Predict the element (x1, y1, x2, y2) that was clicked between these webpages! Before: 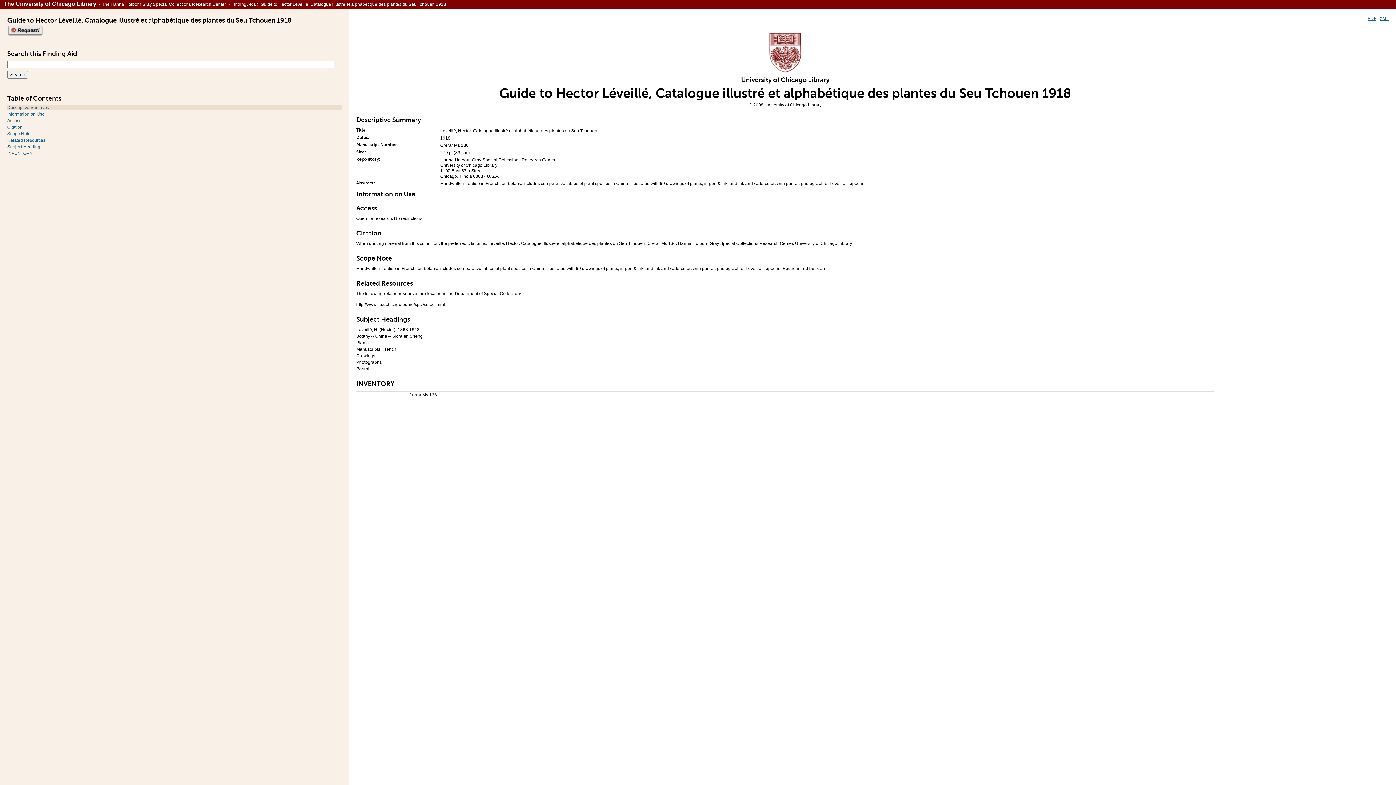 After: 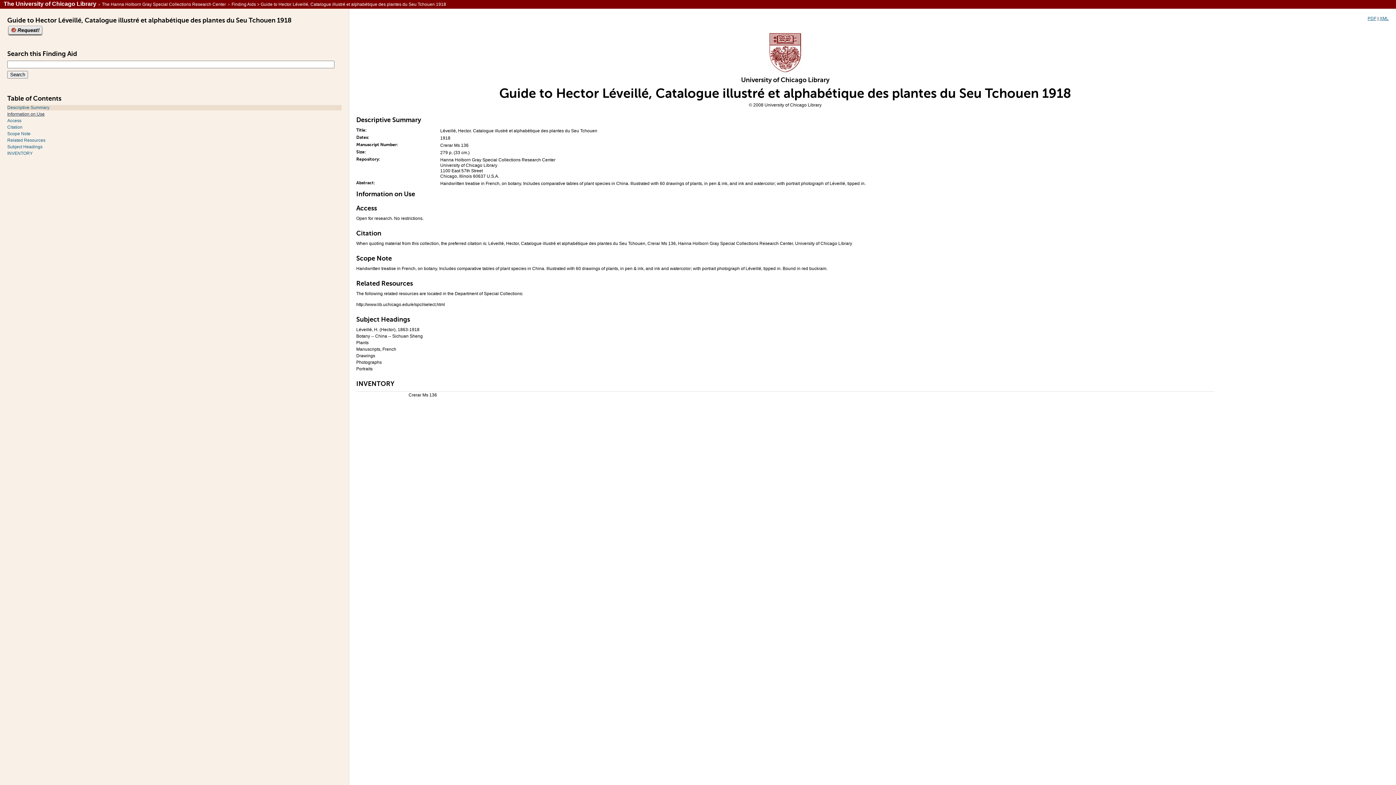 Action: label: Information on Use bbox: (7, 111, 44, 116)